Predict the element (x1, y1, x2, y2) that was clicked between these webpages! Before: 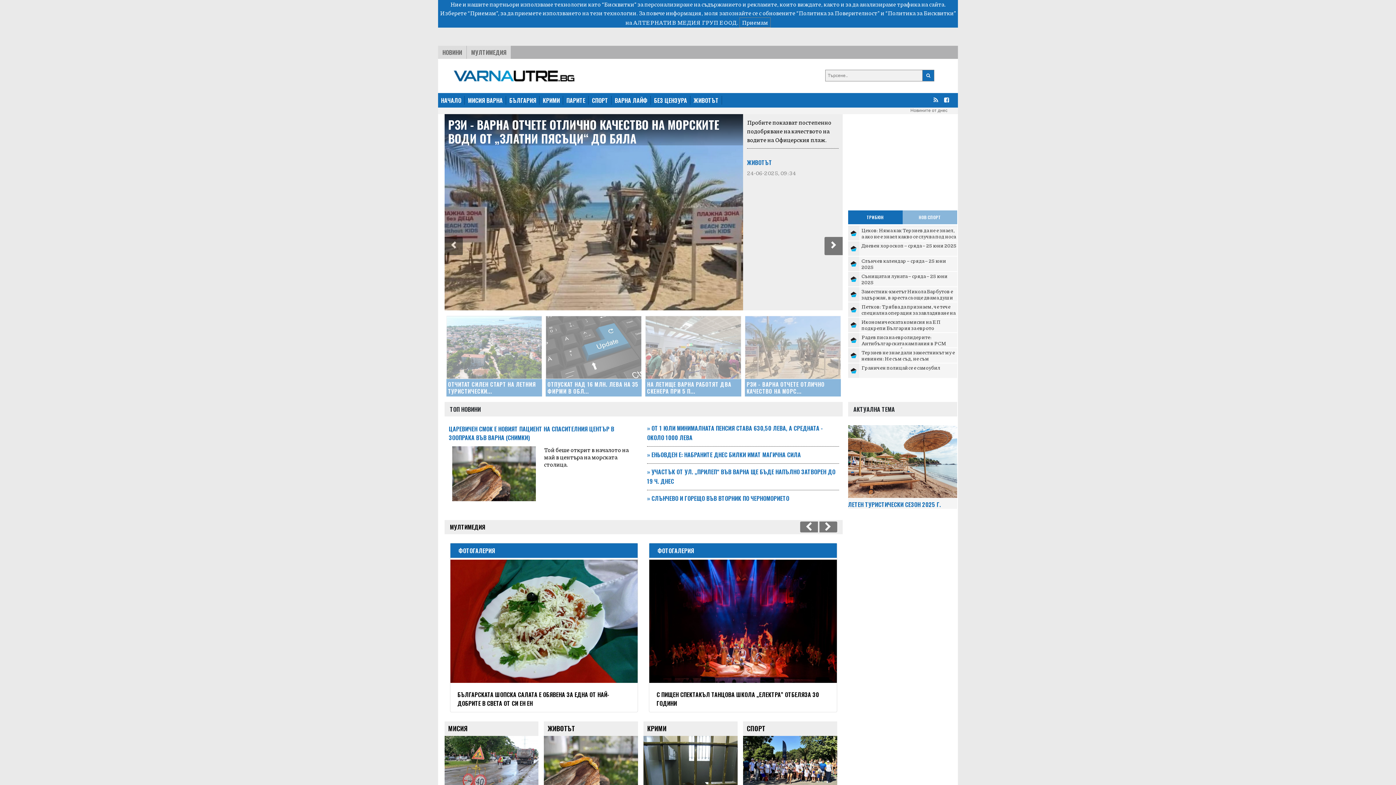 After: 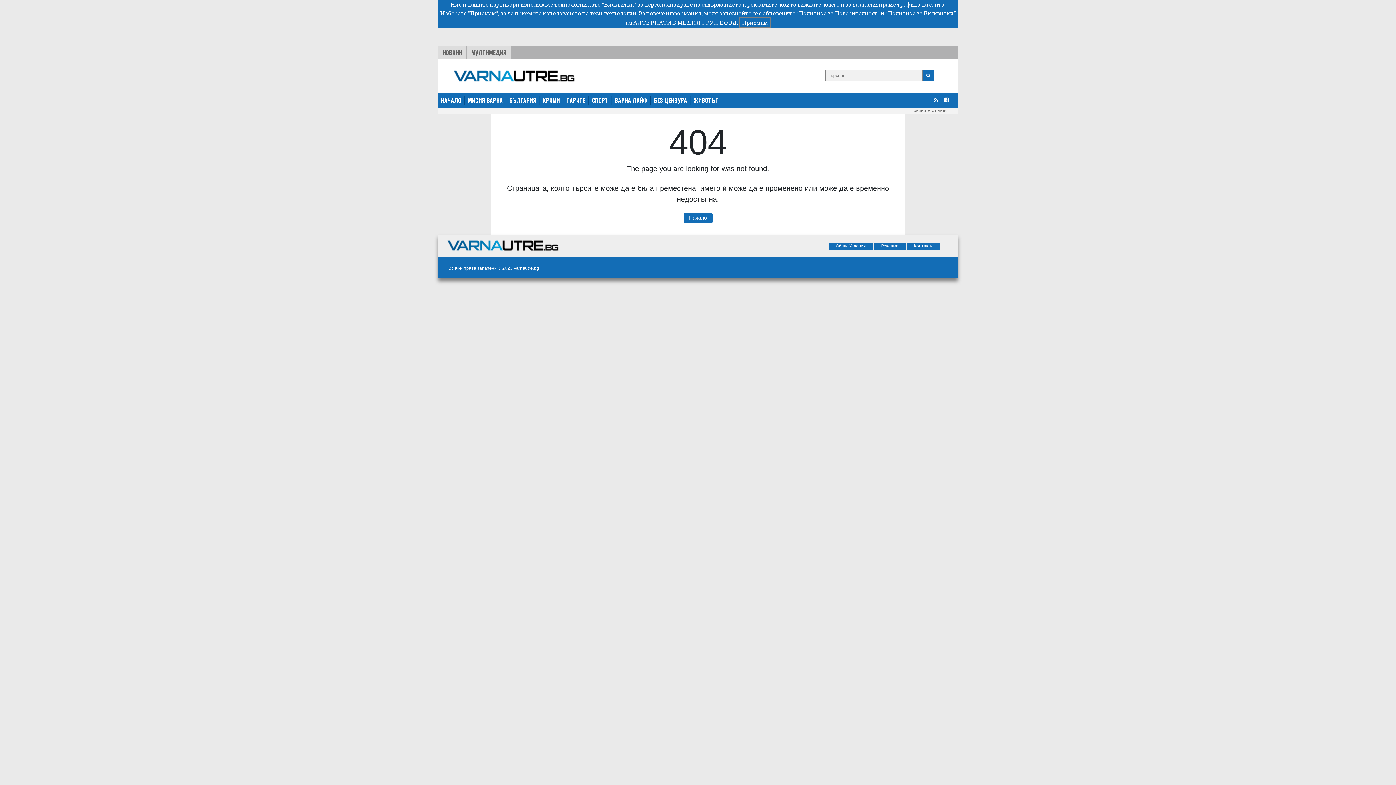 Action: bbox: (448, 726, 467, 735) label: МИСИЯ